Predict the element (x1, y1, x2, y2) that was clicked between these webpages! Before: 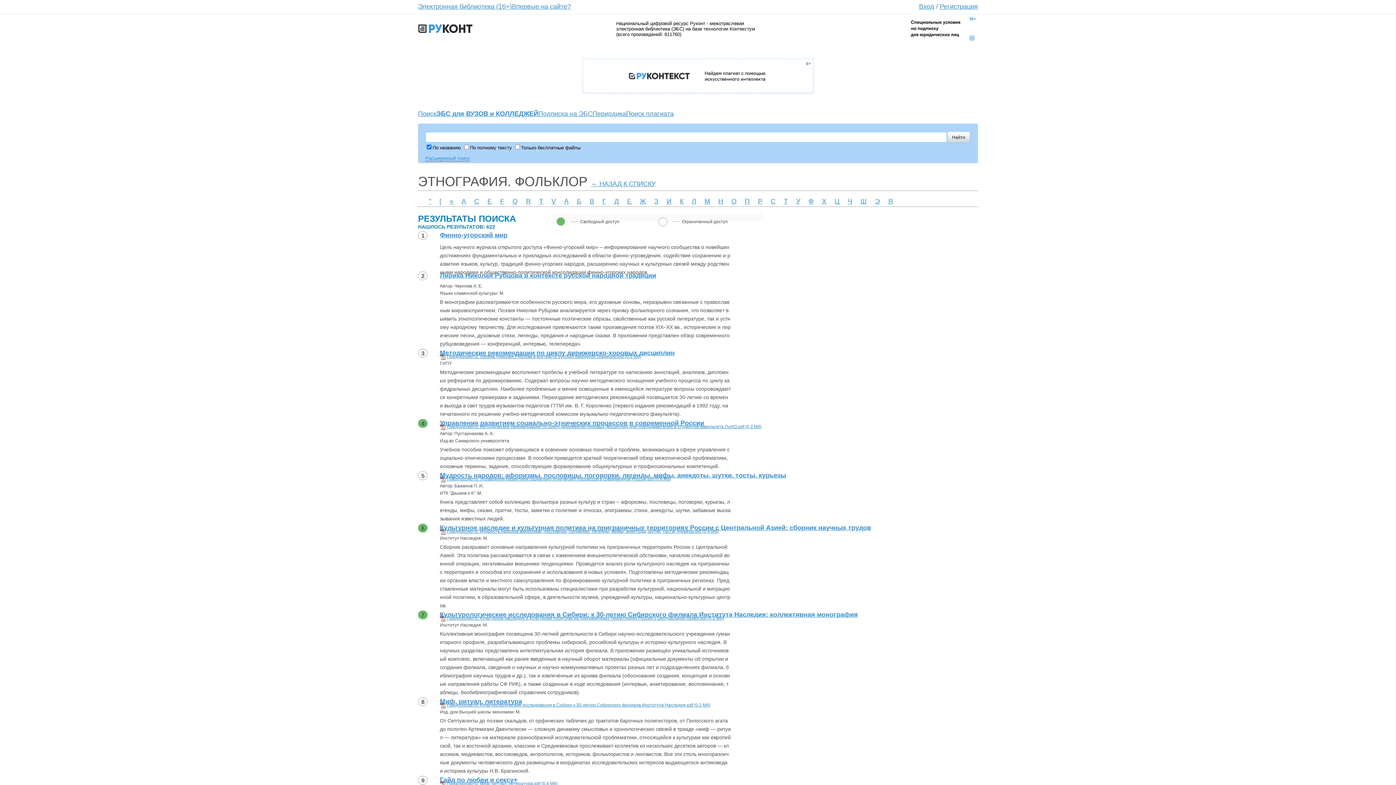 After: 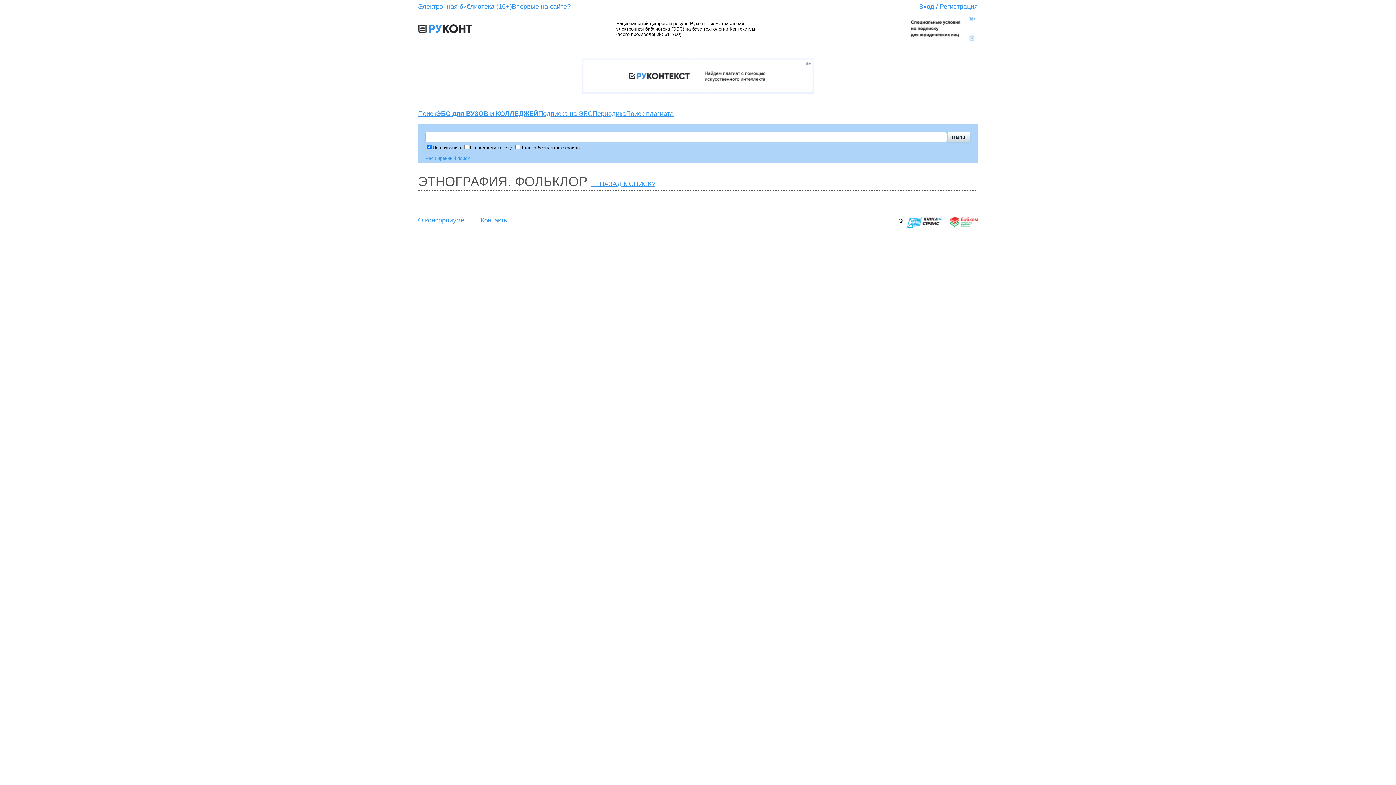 Action: bbox: (947, 131, 970, 143) label: Найти